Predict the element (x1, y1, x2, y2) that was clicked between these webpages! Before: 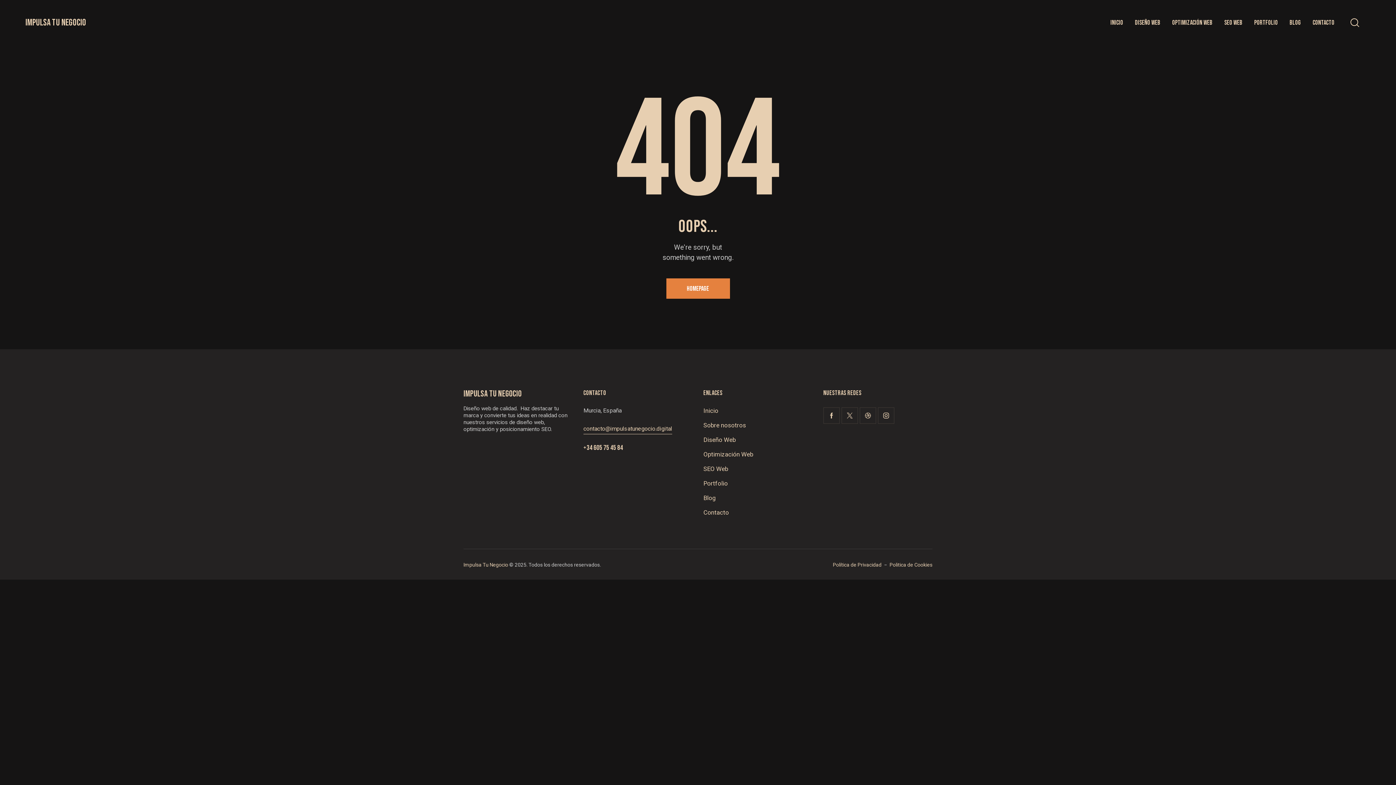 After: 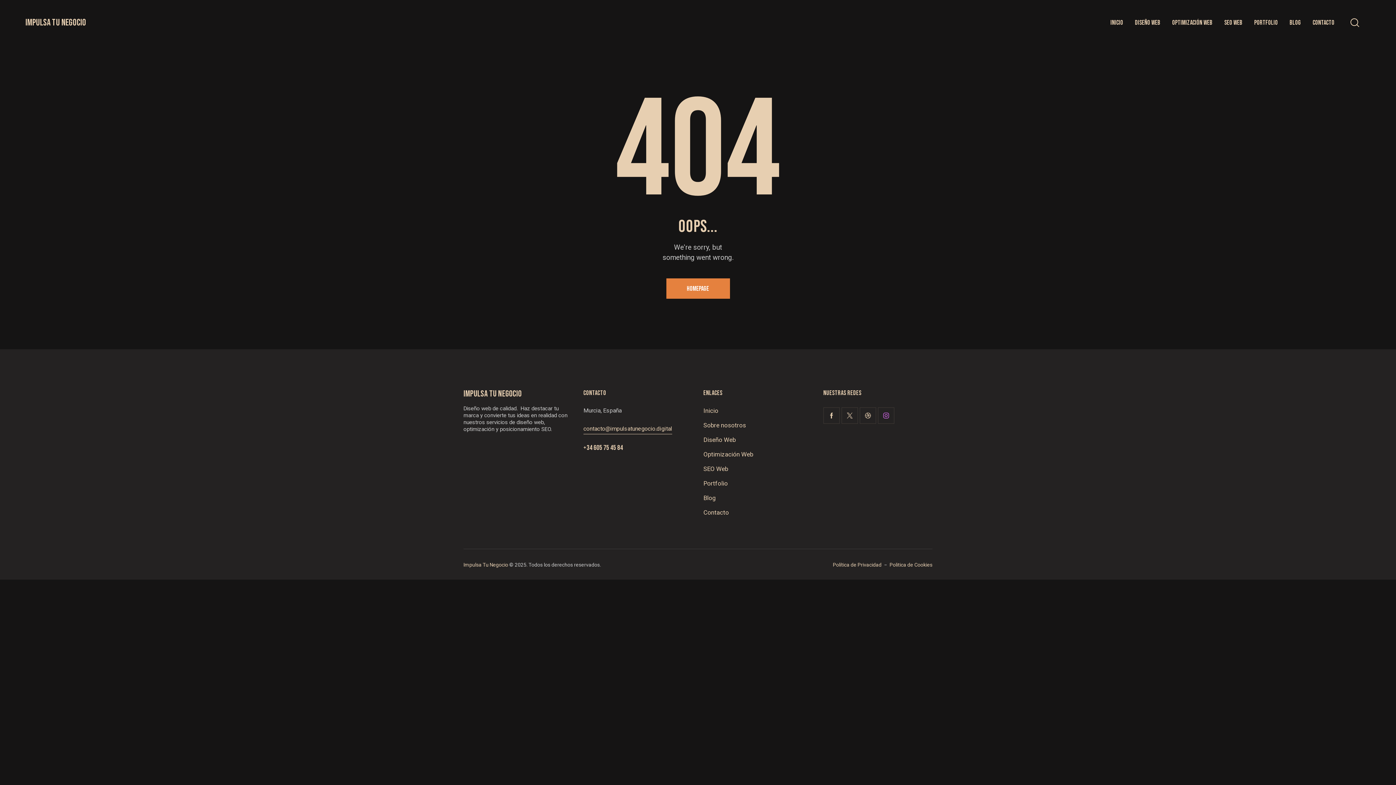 Action: bbox: (878, 407, 894, 424)